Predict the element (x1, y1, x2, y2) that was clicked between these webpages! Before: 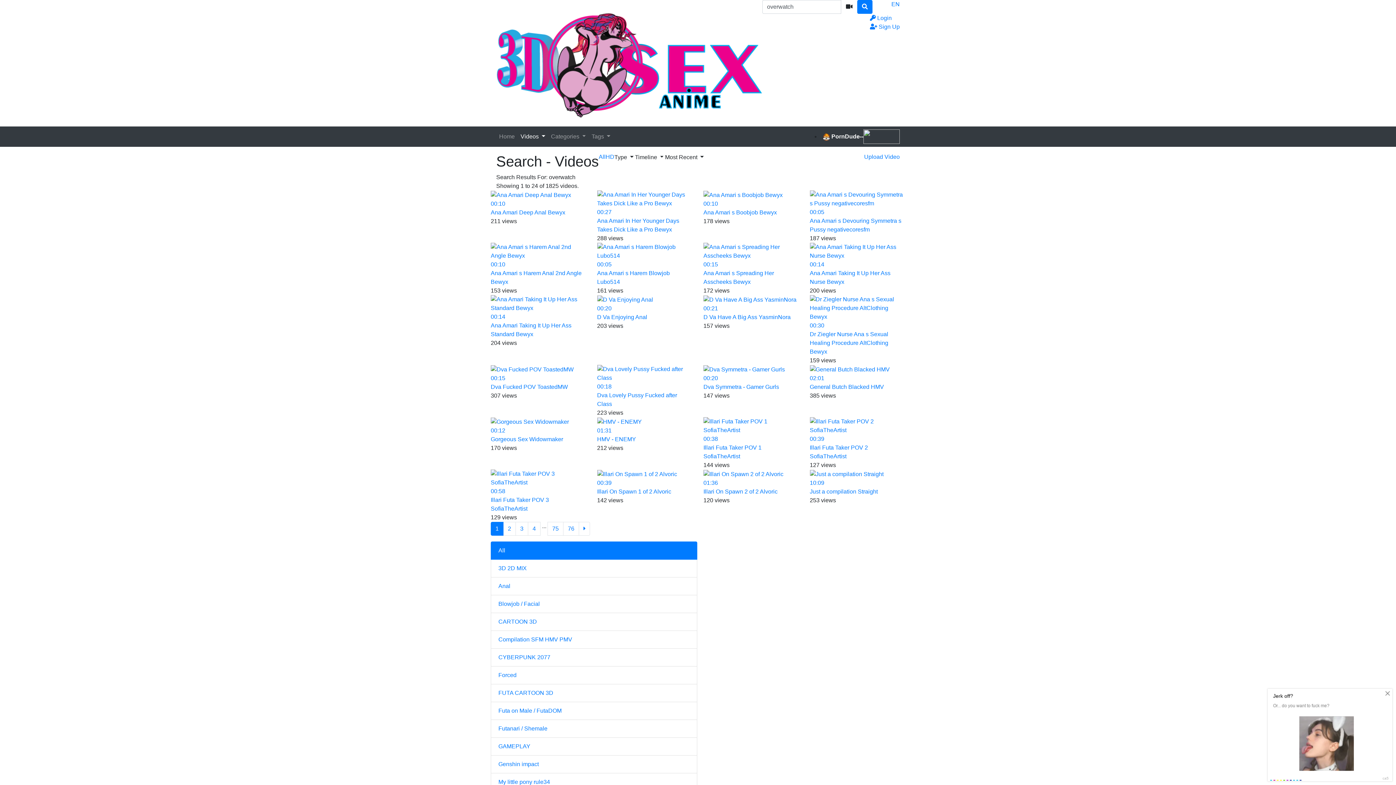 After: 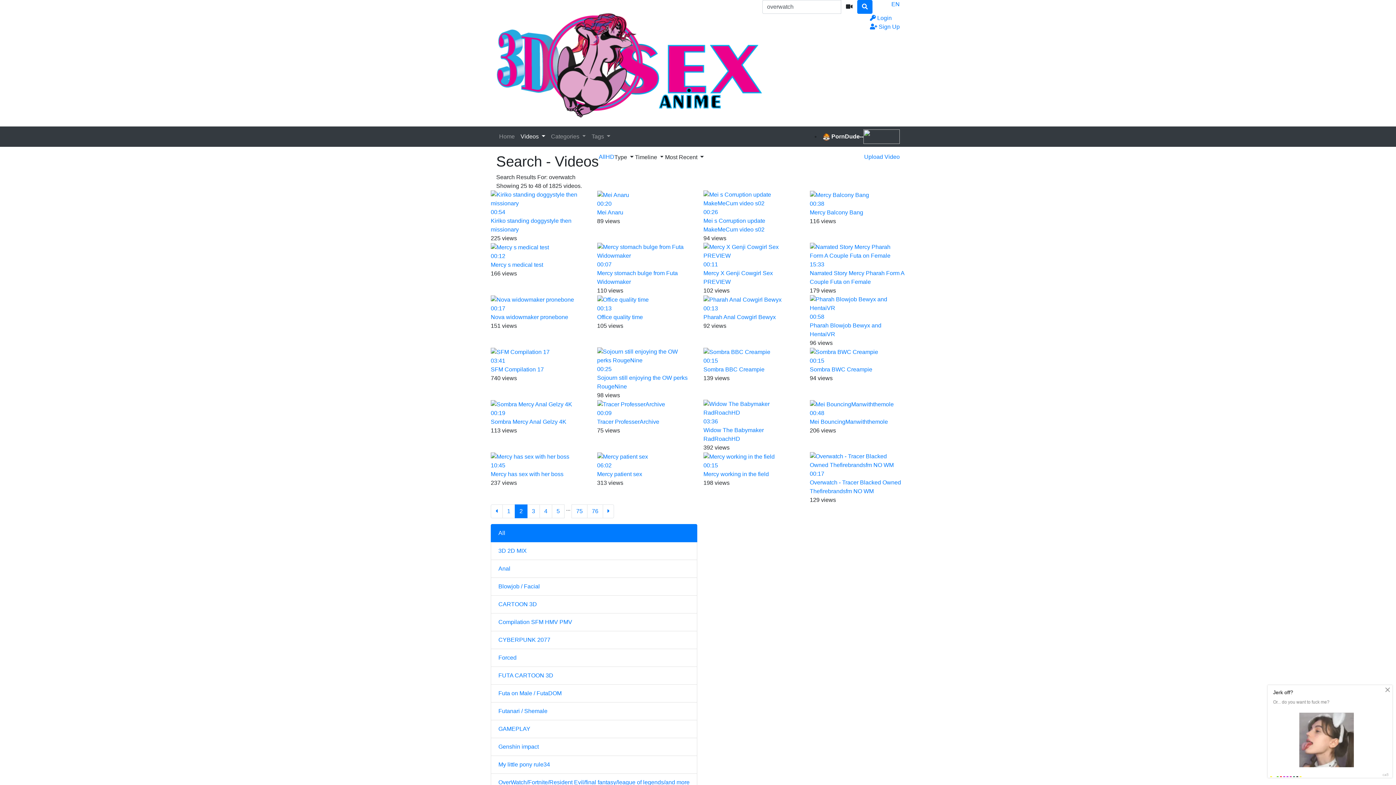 Action: bbox: (503, 522, 516, 536) label: 2